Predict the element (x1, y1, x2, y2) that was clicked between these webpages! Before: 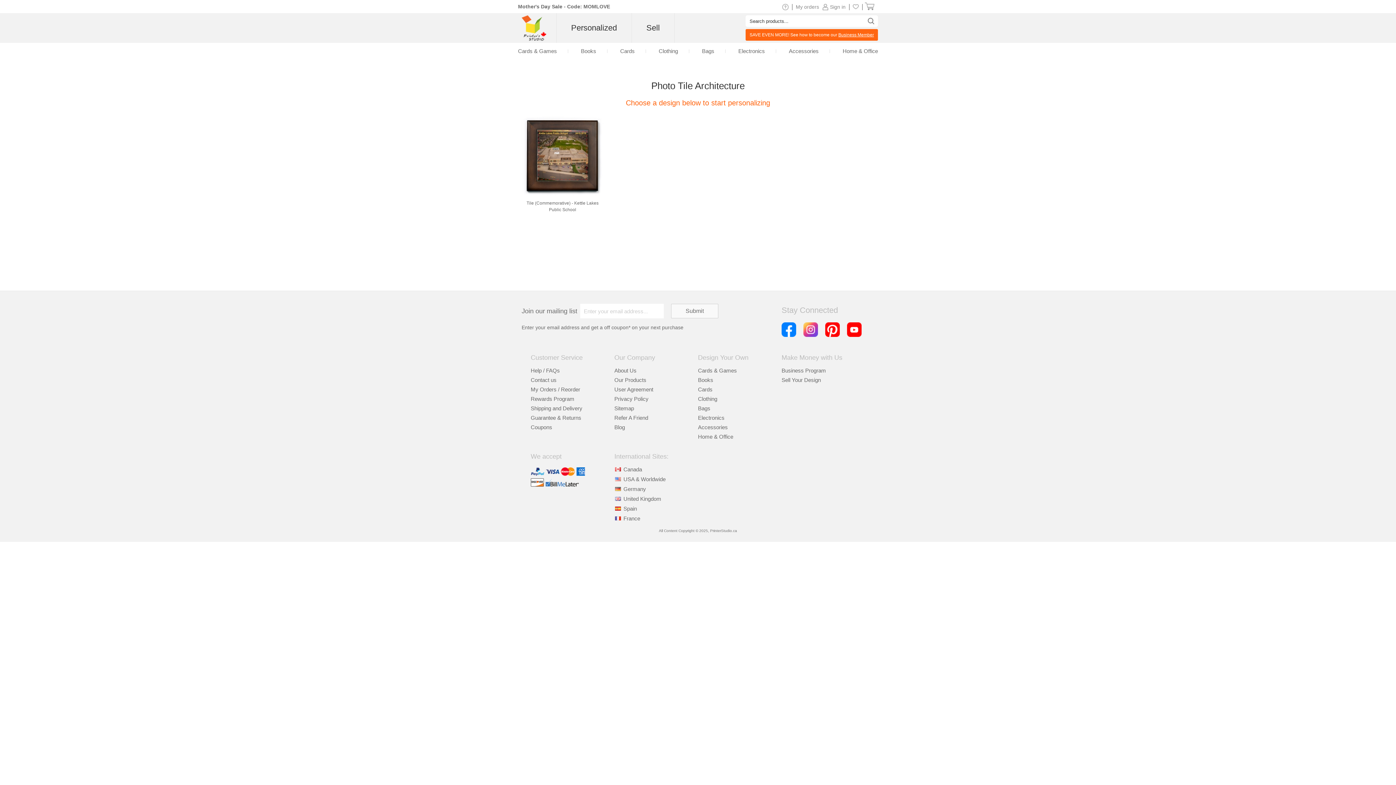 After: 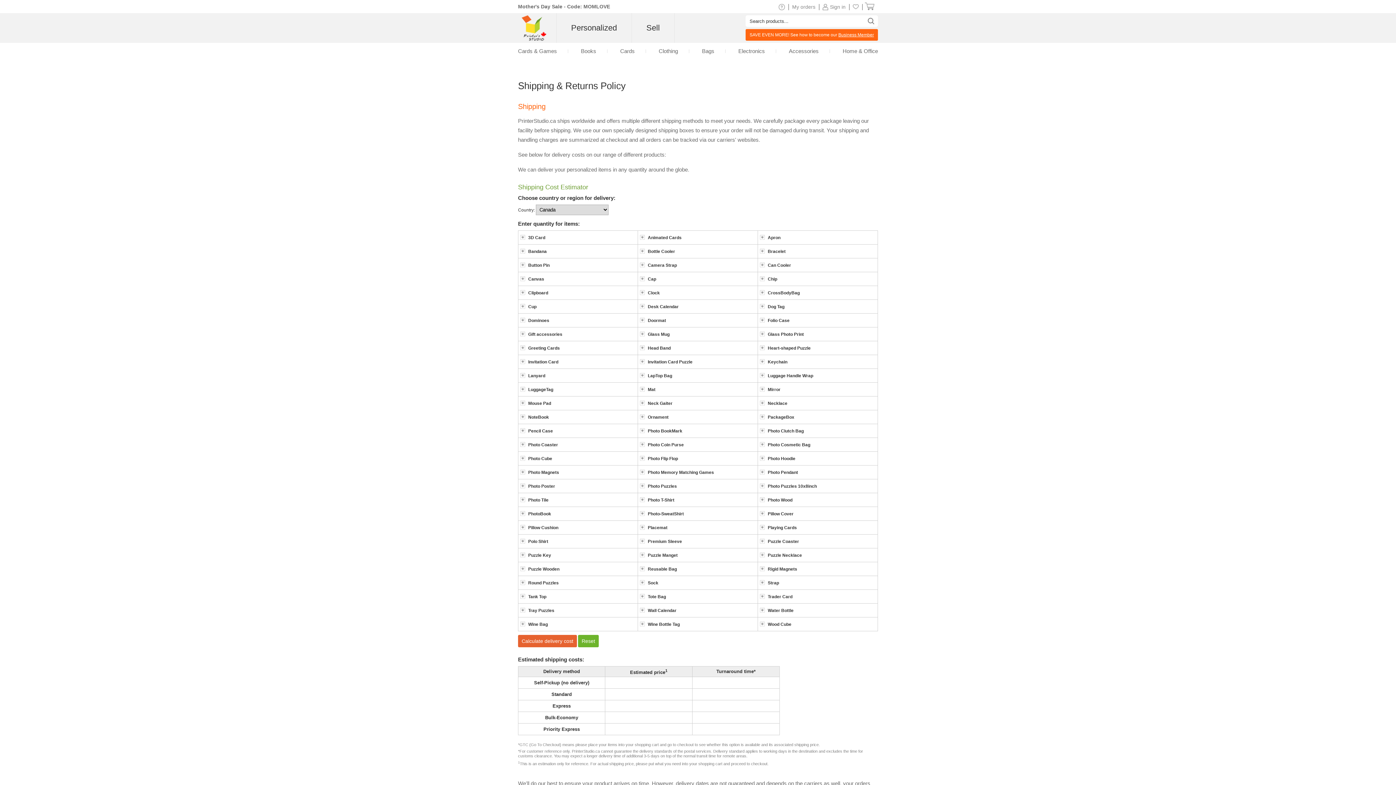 Action: bbox: (530, 405, 582, 411) label: Shipping and Delivery